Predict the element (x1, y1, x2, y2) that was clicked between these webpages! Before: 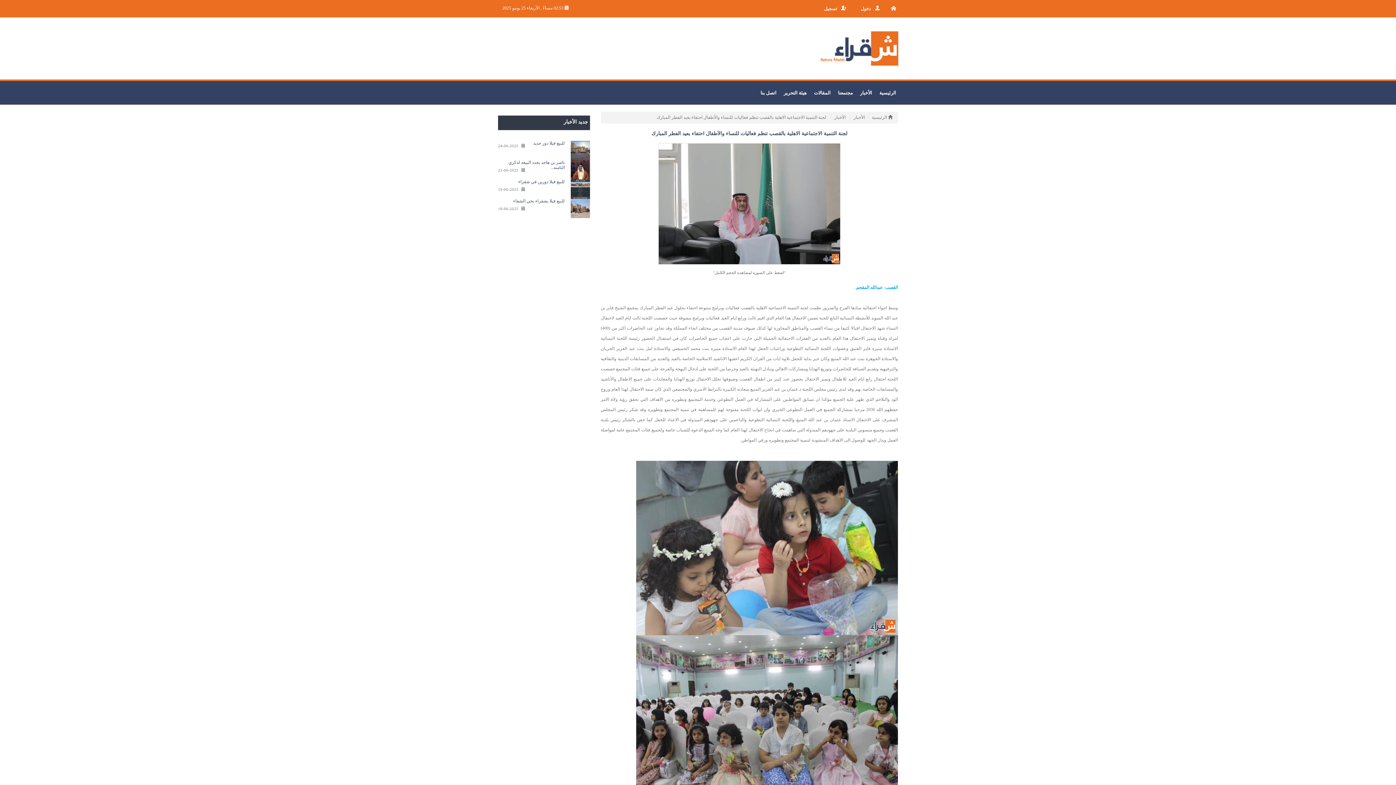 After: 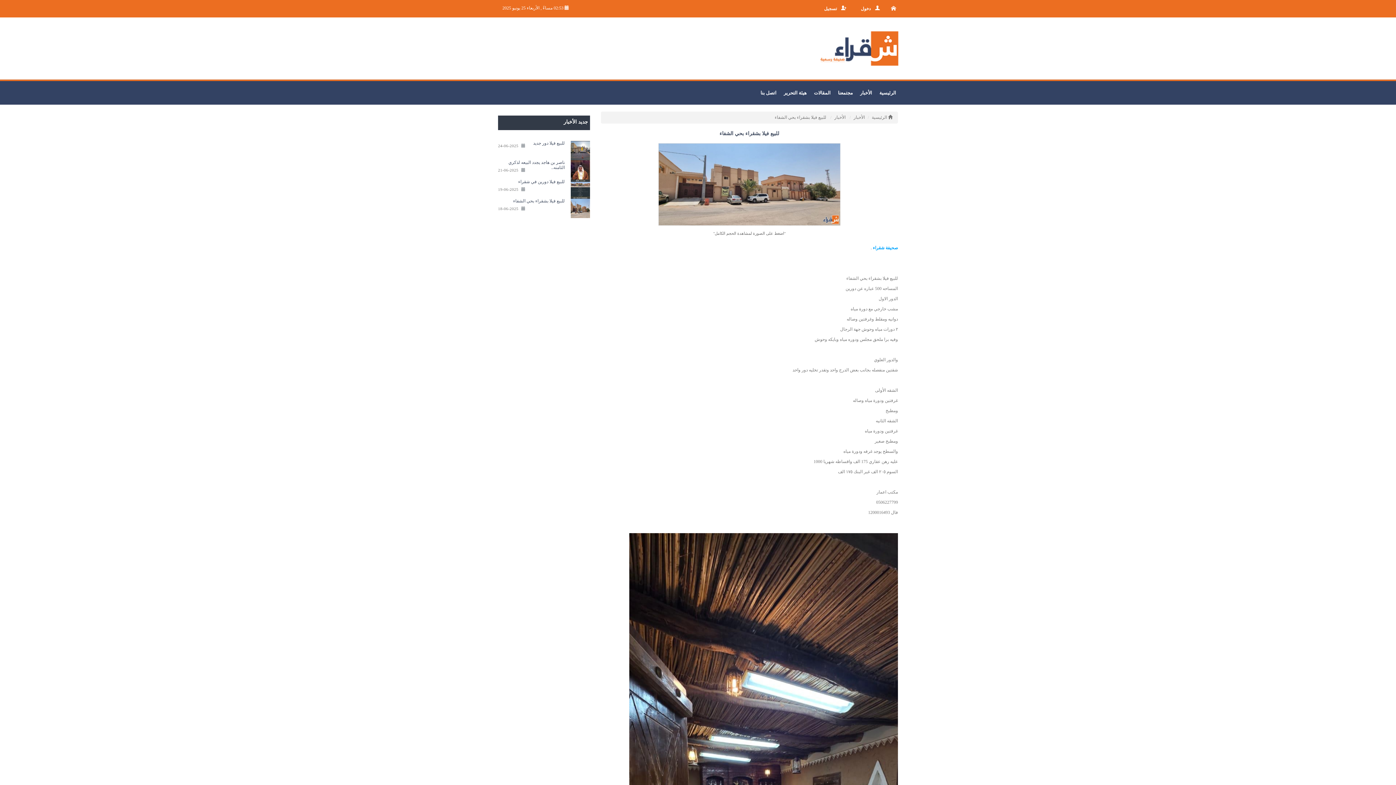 Action: bbox: (513, 198, 564, 203) label: للبيع فيلا بشقراء بحي الشفاء